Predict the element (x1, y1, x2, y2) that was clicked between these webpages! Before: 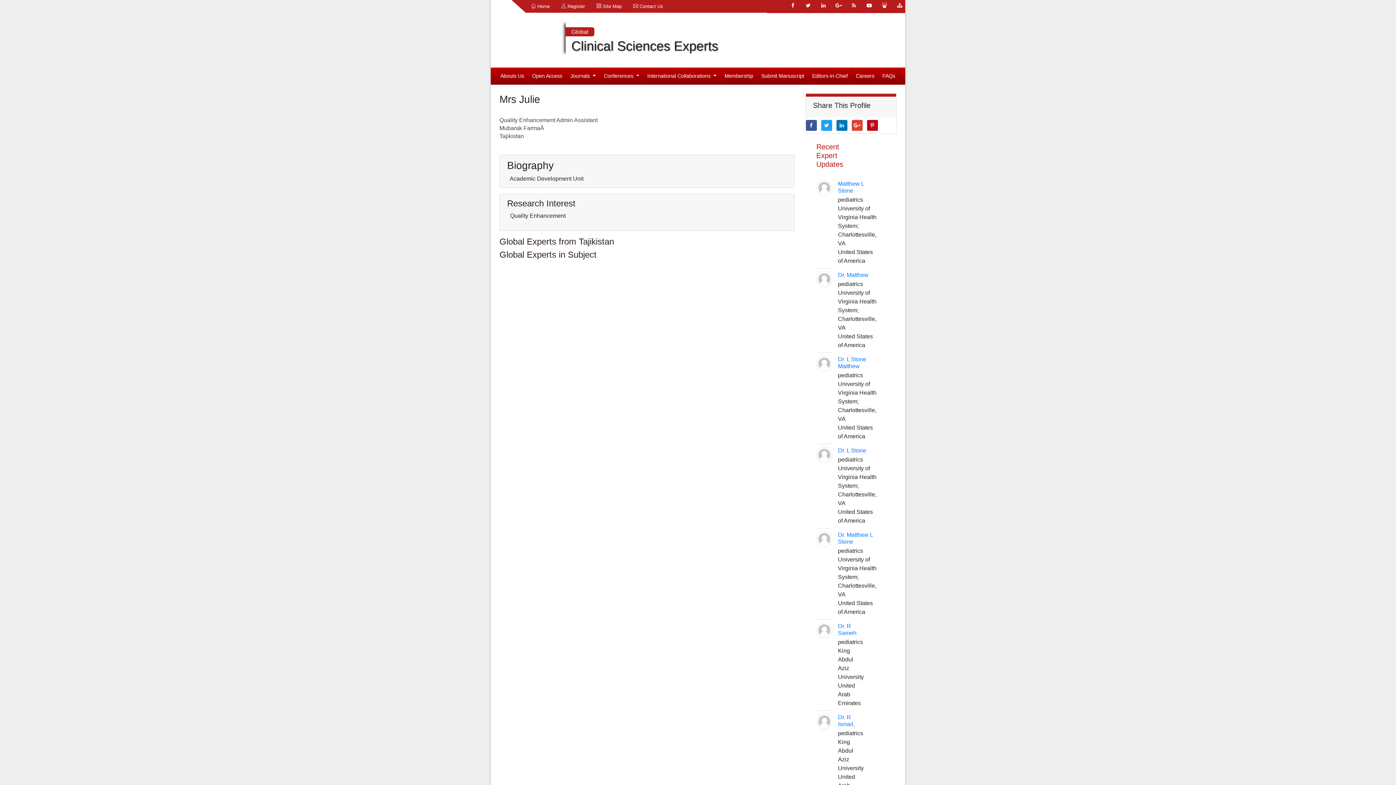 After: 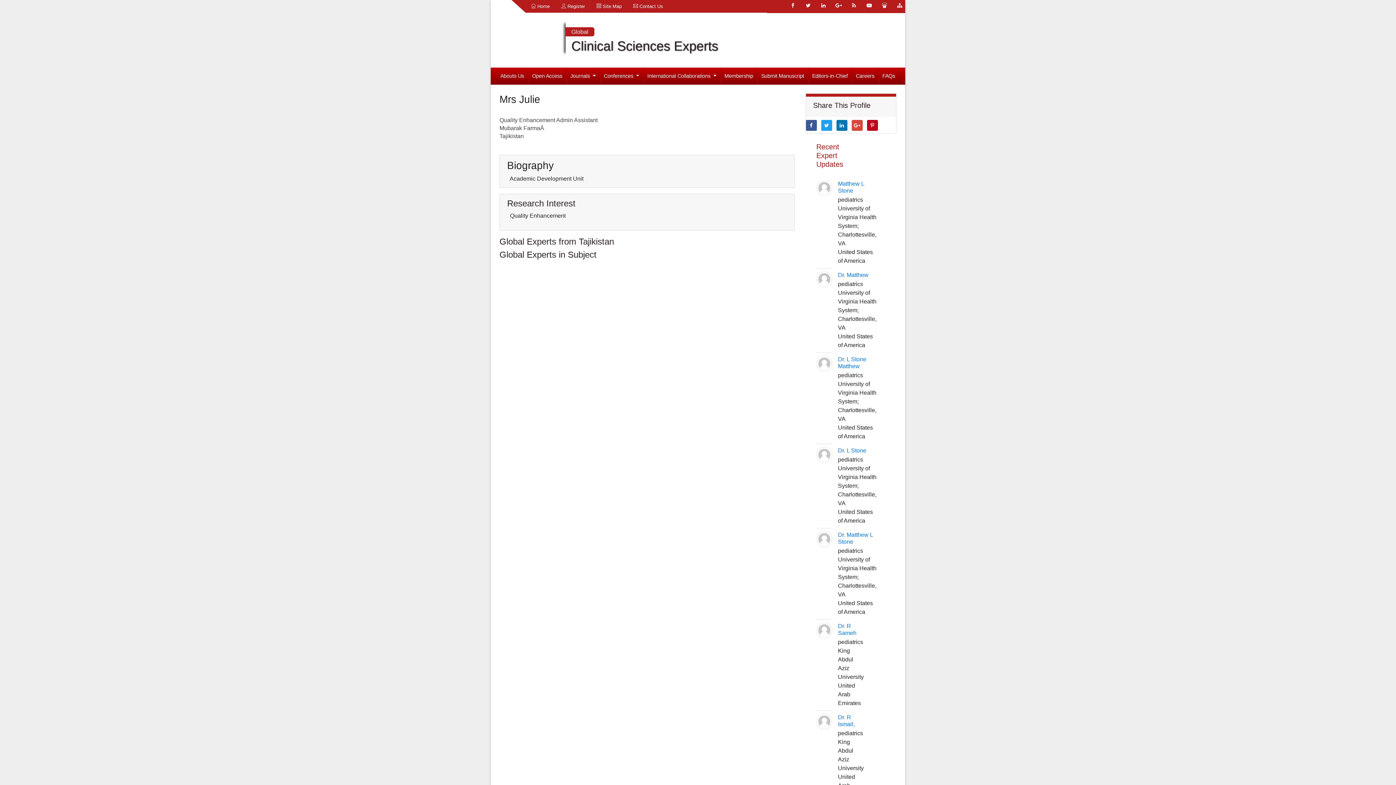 Action: bbox: (864, 0, 874, 10)